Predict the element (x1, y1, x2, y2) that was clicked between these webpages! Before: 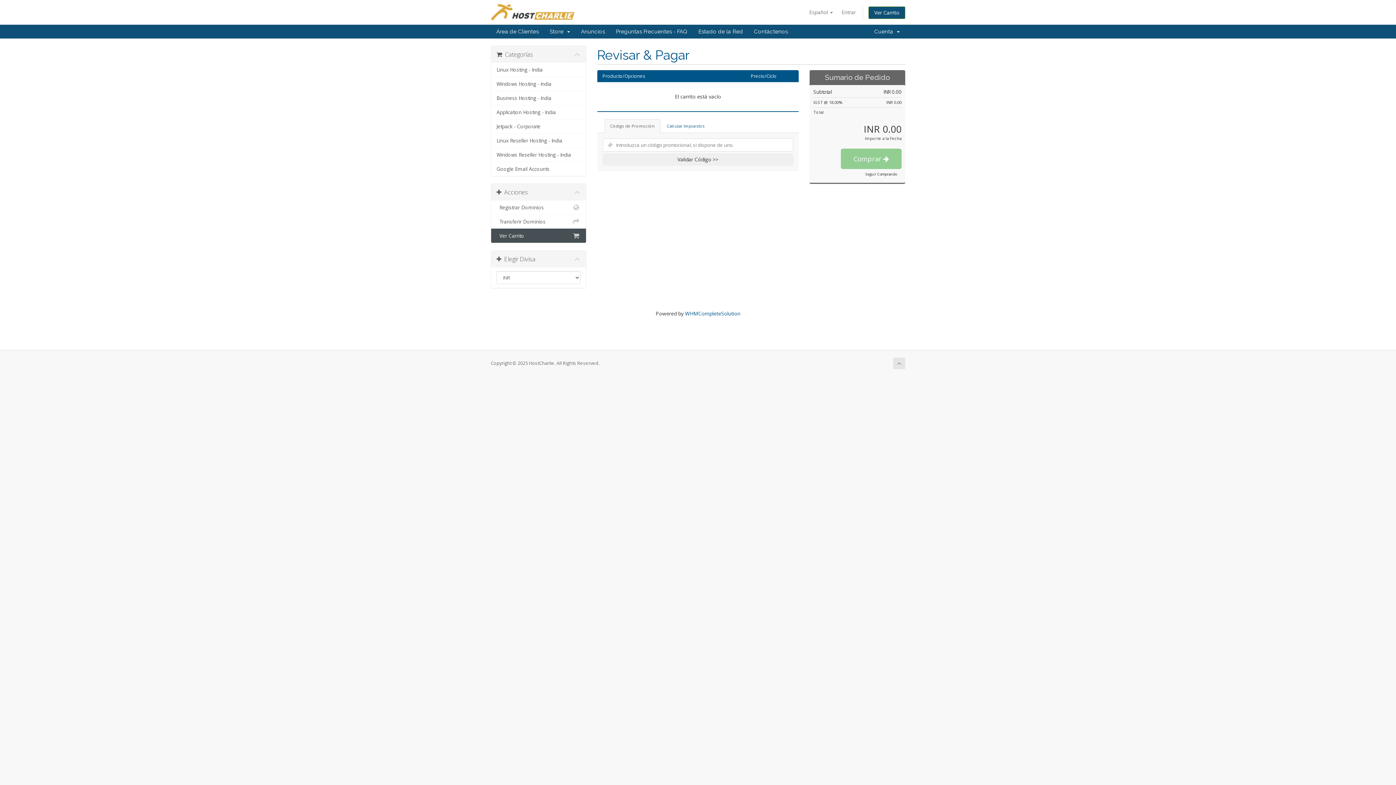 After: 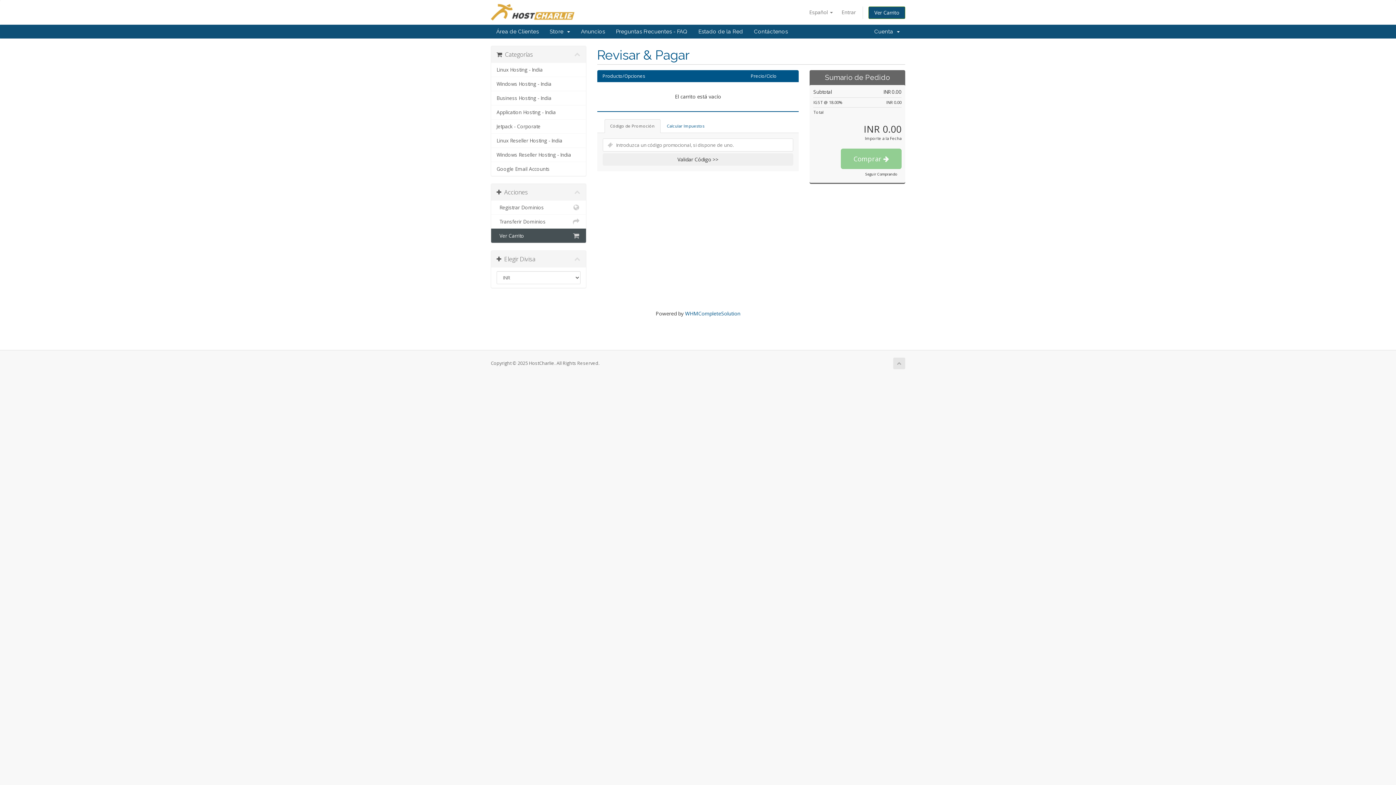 Action: bbox: (868, 6, 905, 19) label: Ver Carrito